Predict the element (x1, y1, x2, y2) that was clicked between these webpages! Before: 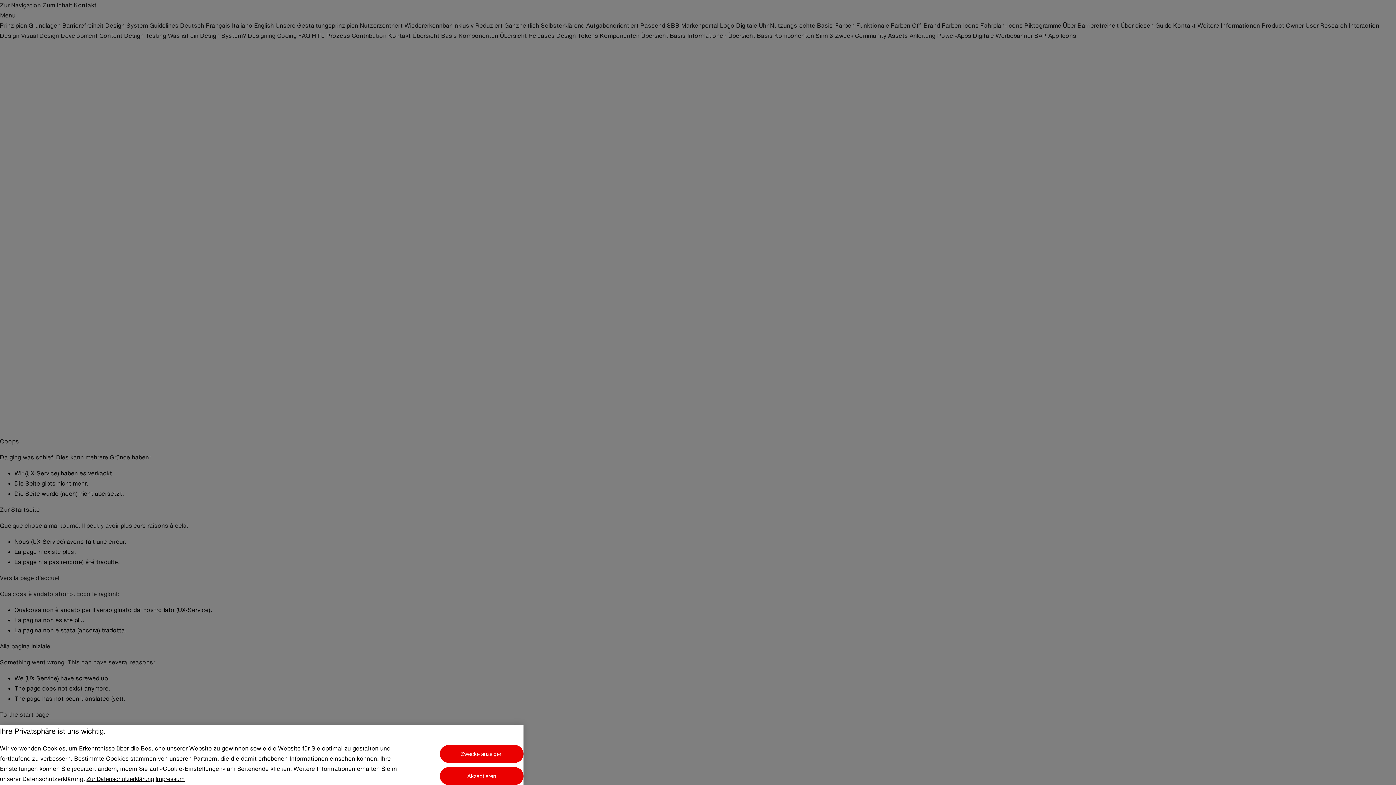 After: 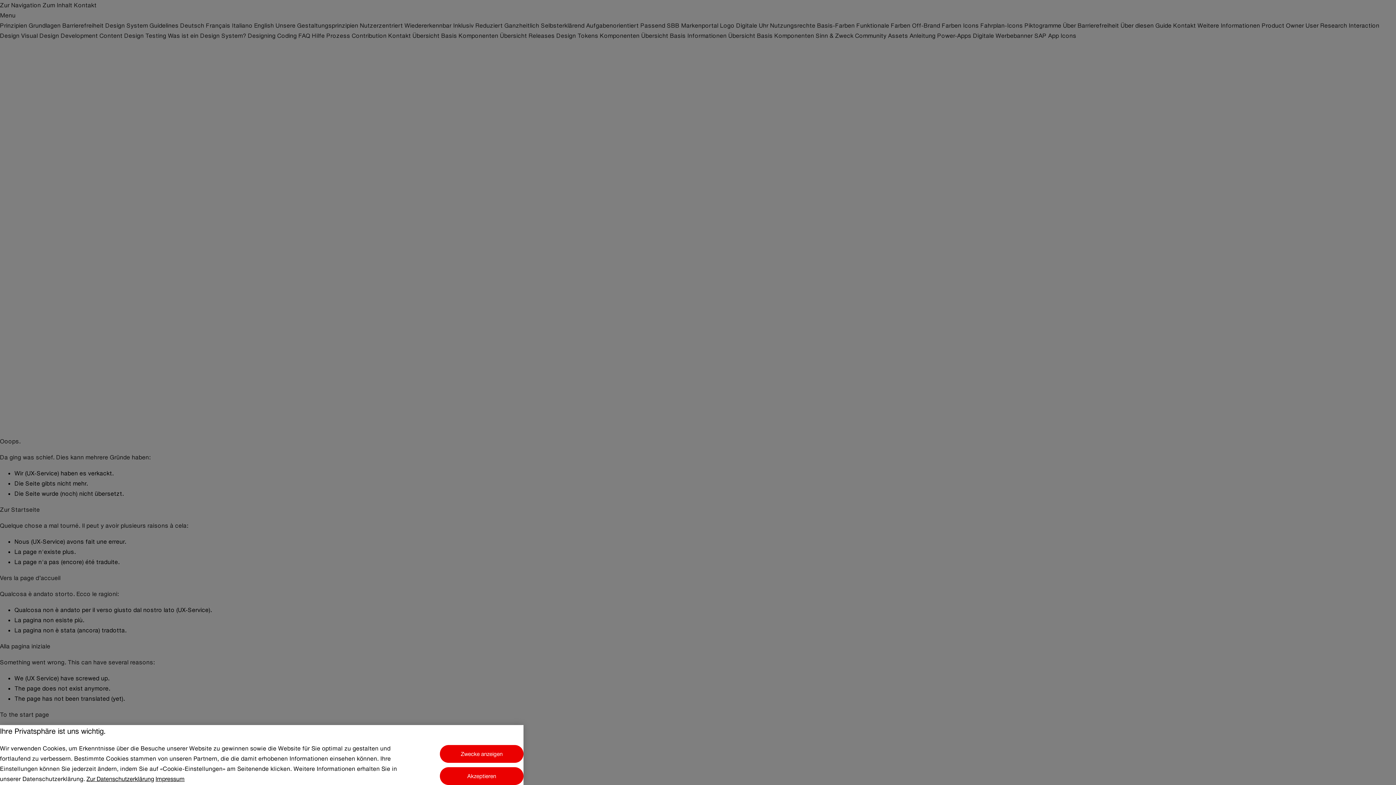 Action: label: Impressum, wird in einem neuen fenster geöffnet bbox: (154, 776, 184, 782)